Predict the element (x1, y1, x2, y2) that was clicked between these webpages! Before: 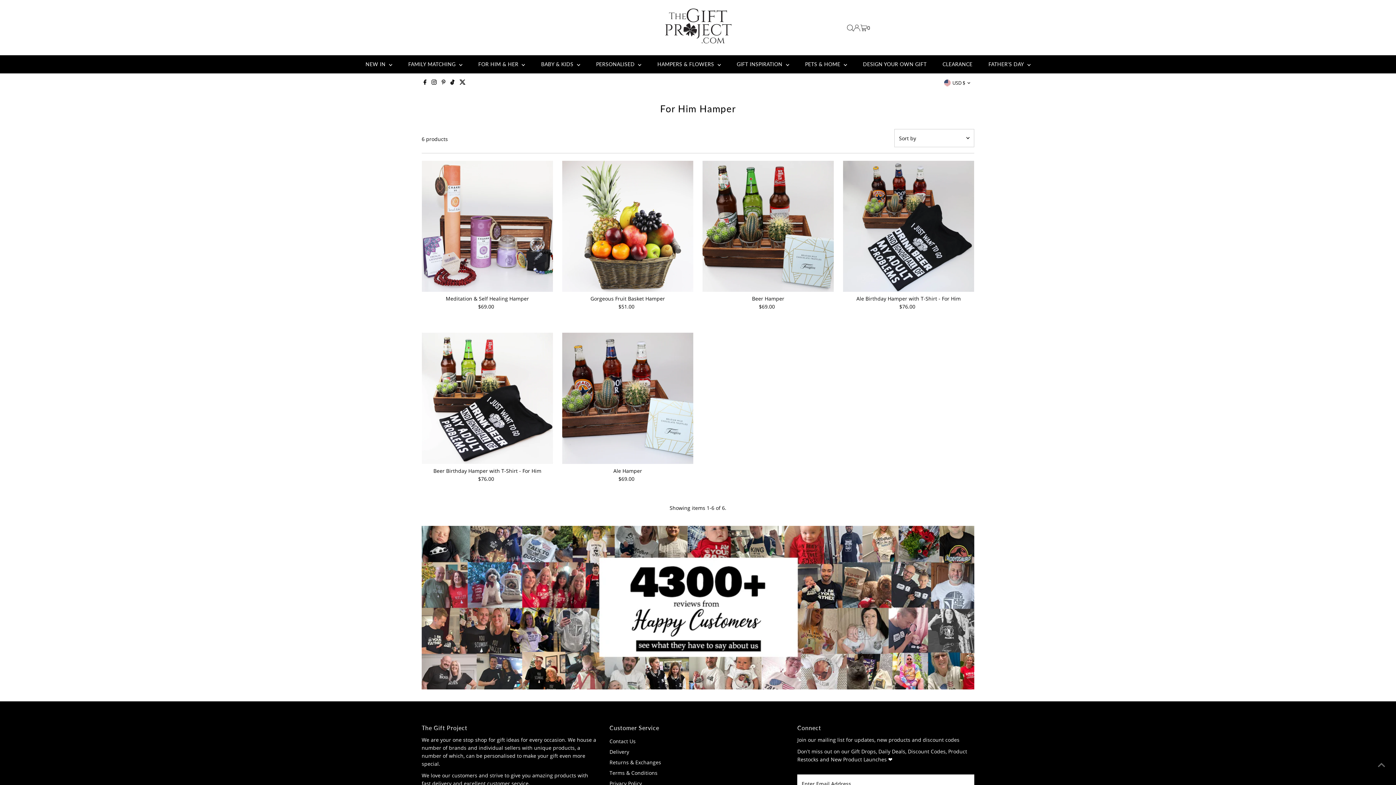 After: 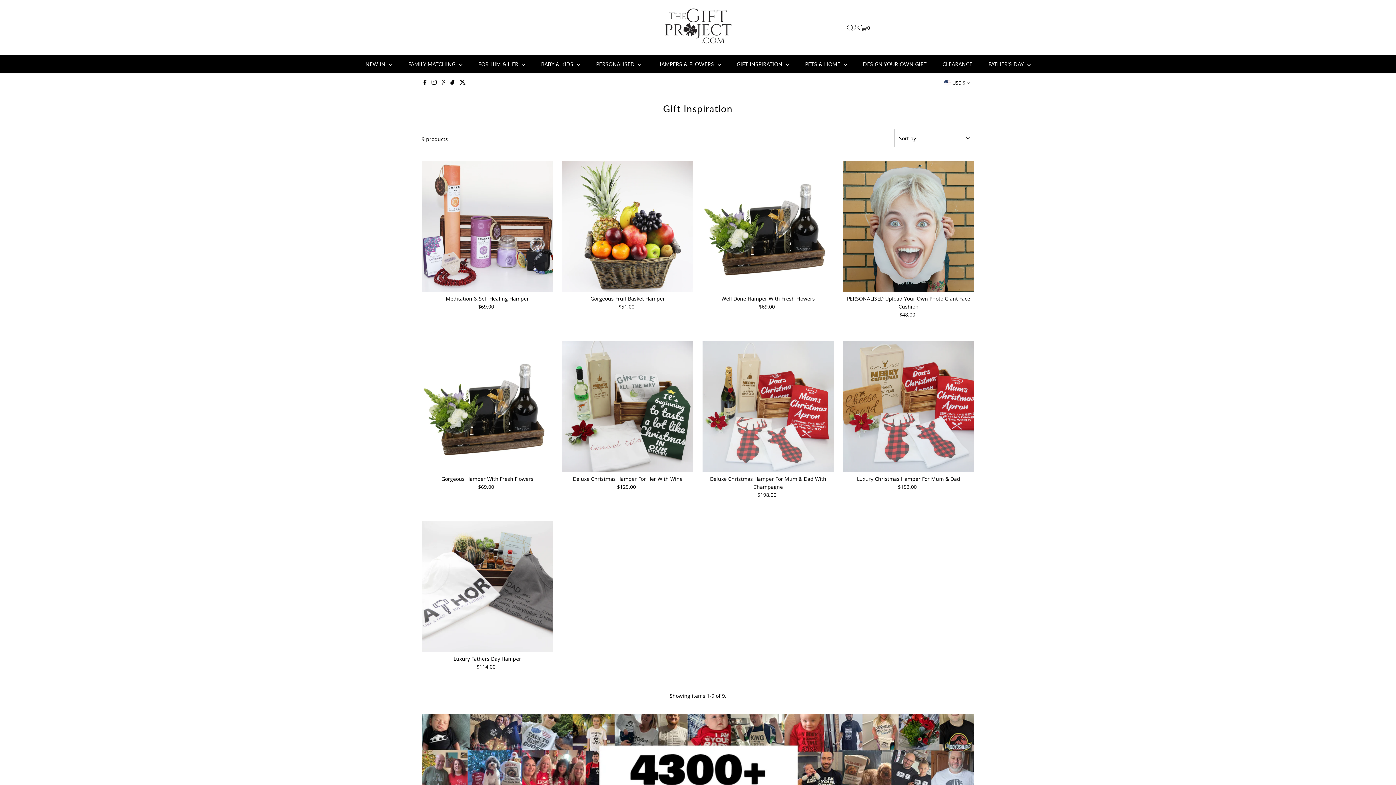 Action: bbox: (729, 55, 796, 73) label: GIFT INSPIRATION 